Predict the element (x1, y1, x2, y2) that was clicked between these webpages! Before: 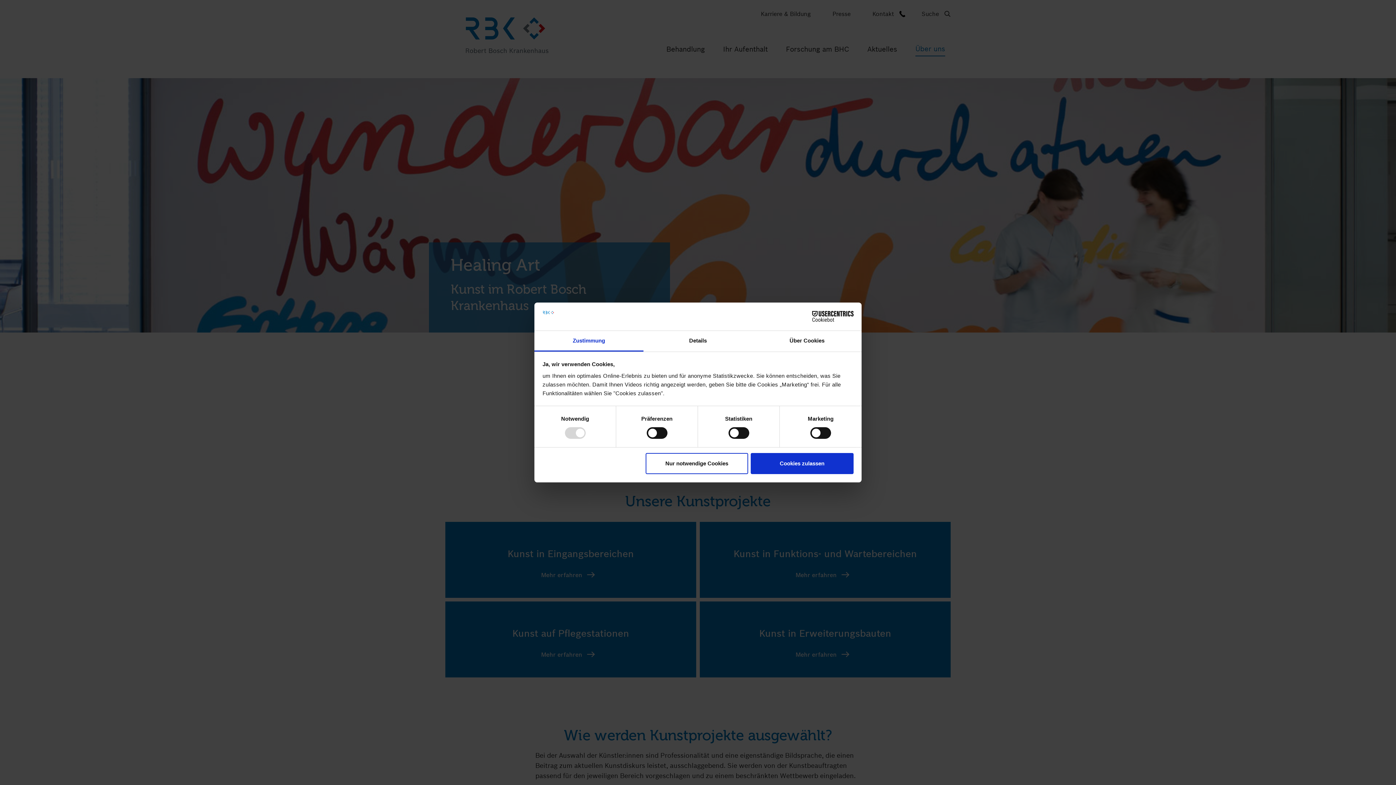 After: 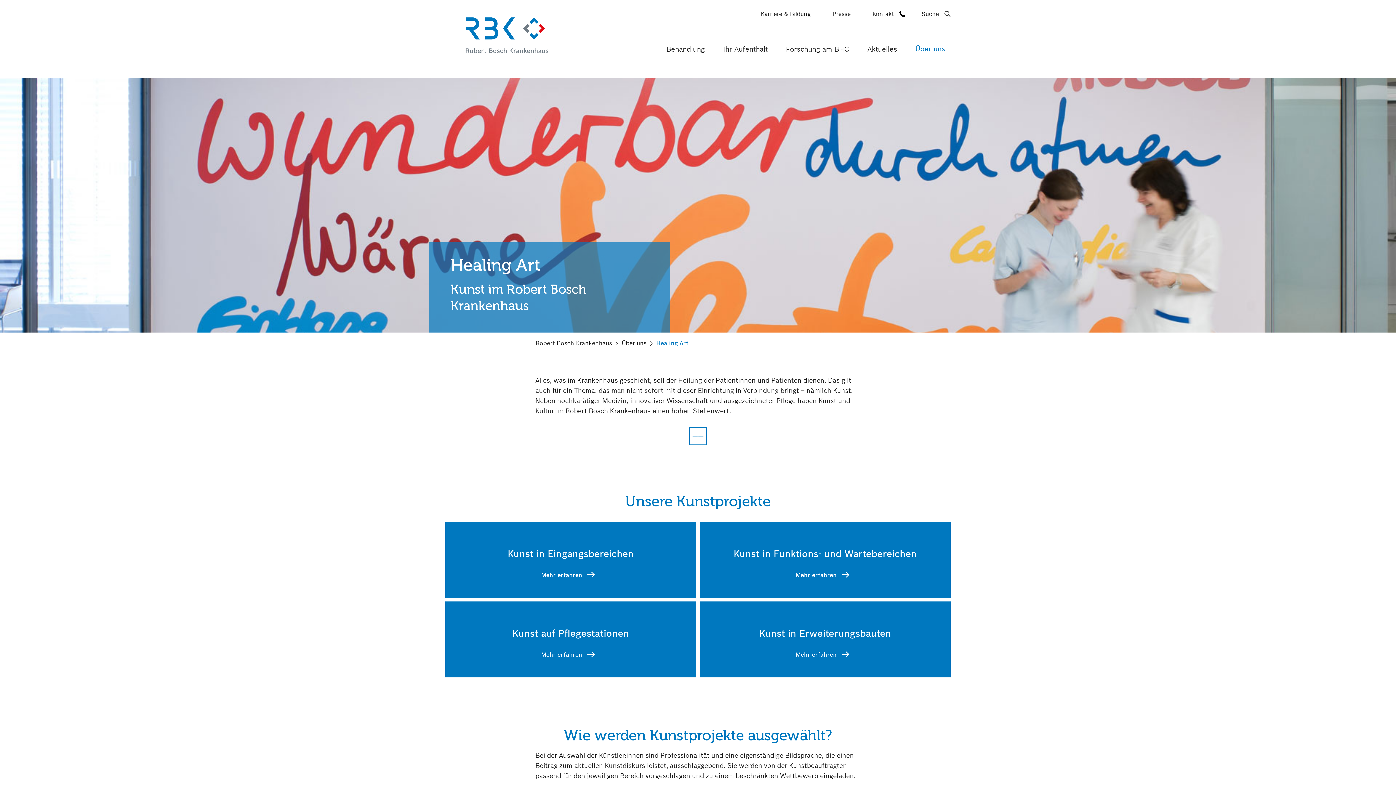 Action: bbox: (751, 453, 853, 474) label: Cookies zulassen